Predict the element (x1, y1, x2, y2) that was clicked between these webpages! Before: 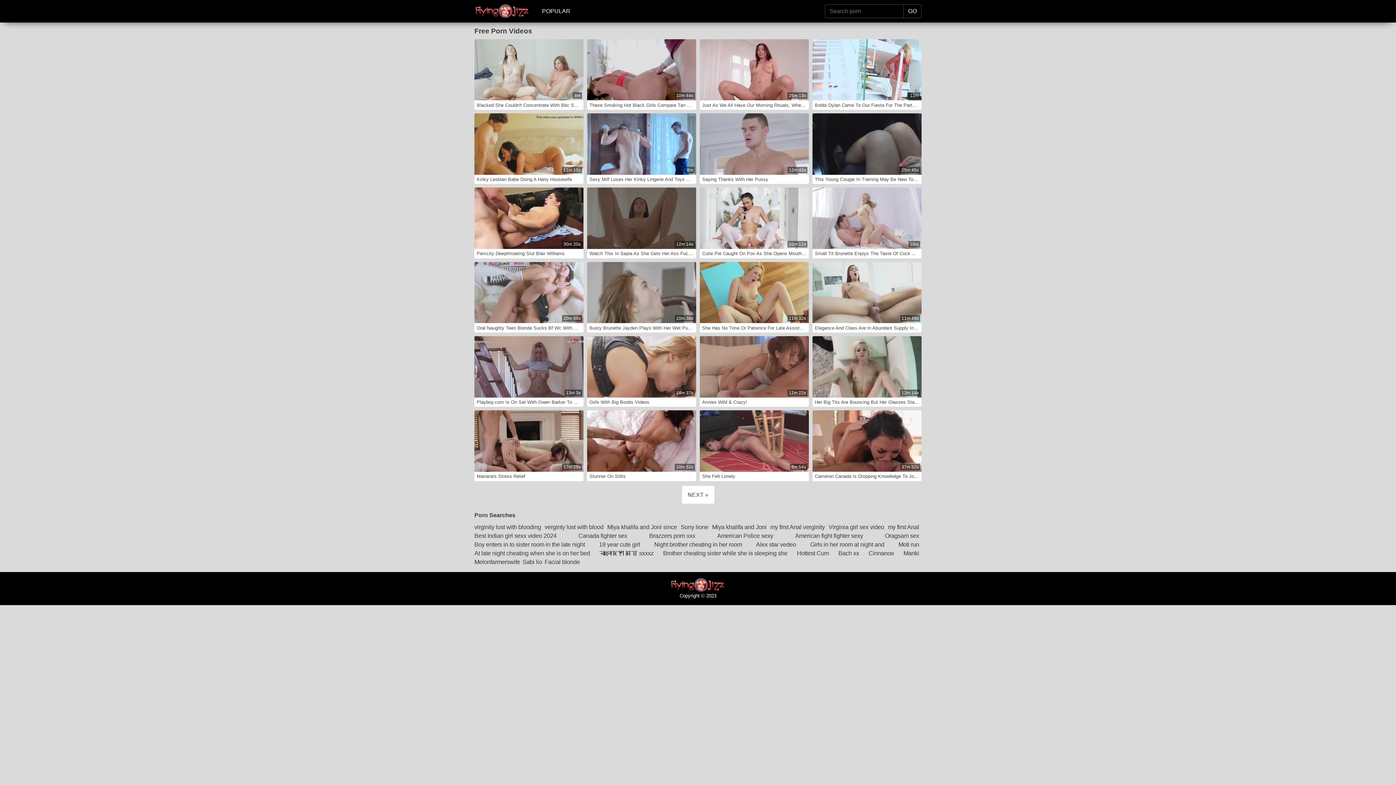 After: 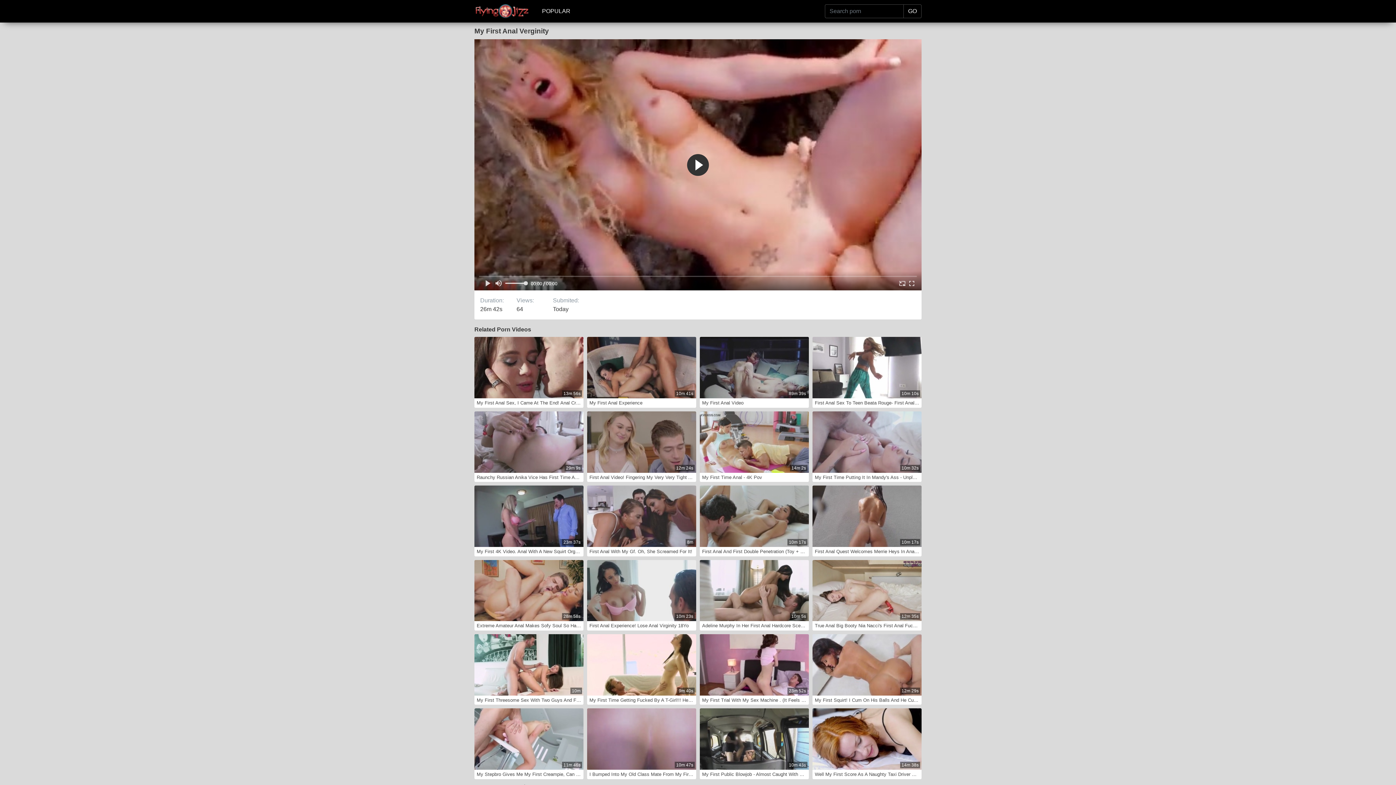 Action: label: my first Anal verginity bbox: (770, 522, 827, 531)